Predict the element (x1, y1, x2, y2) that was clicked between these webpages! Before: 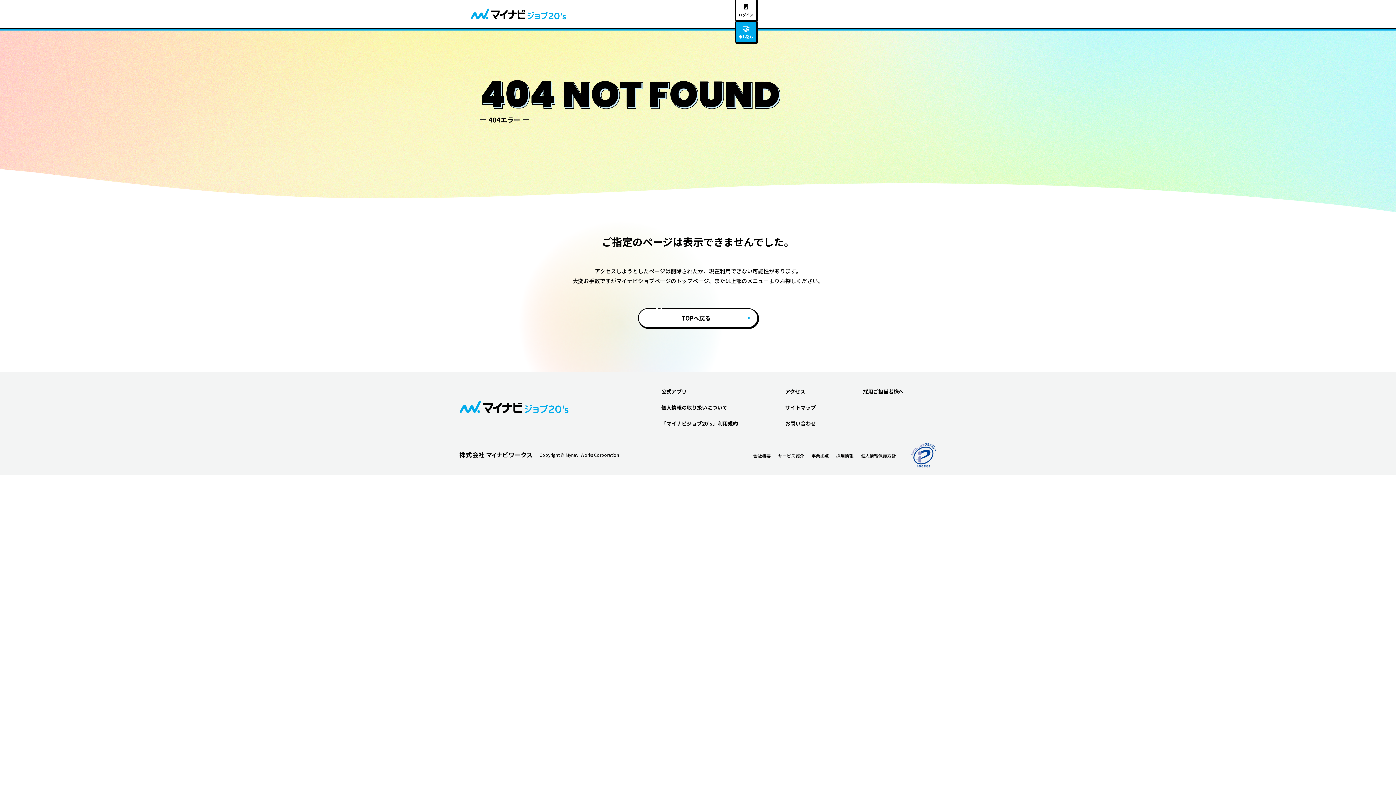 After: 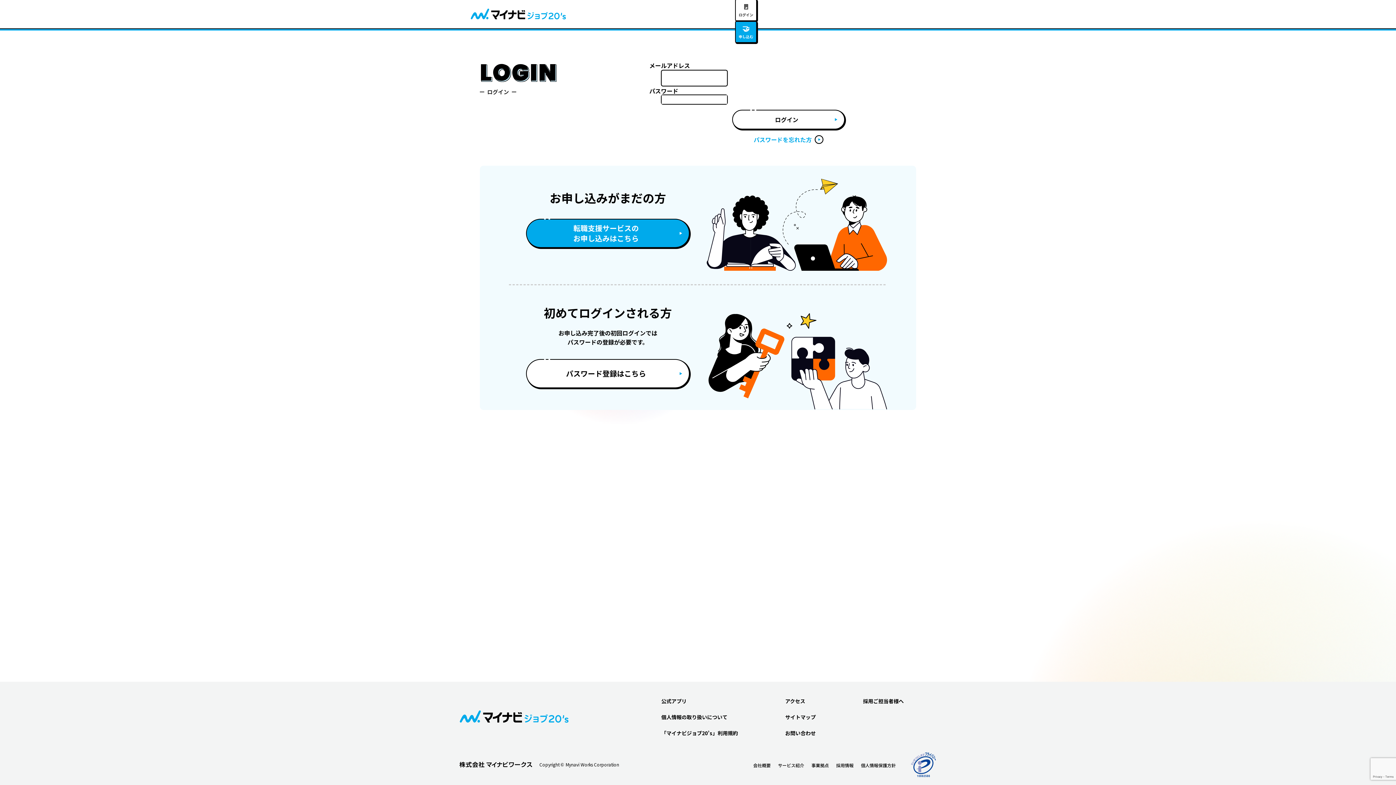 Action: bbox: (736, 0, 756, 20) label: 🚪
ログイン